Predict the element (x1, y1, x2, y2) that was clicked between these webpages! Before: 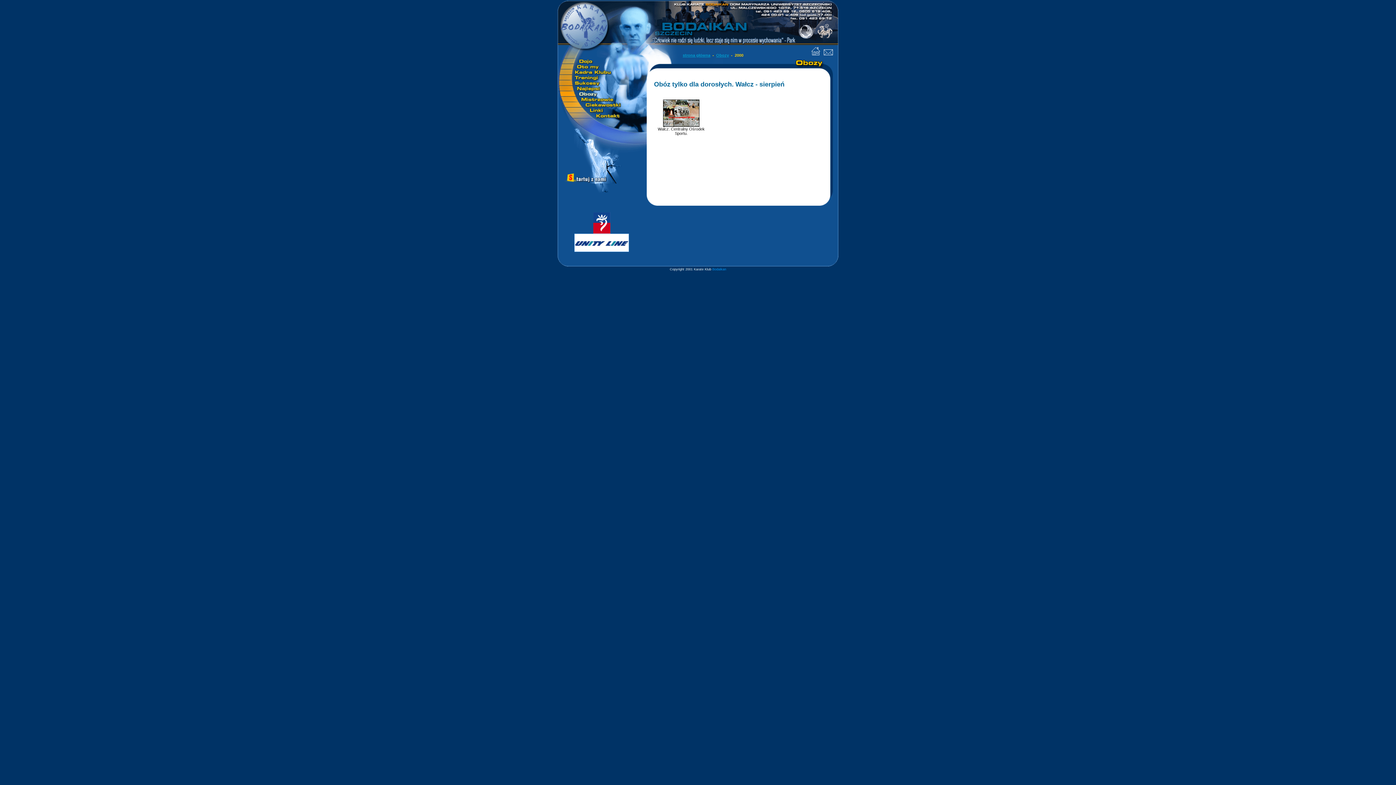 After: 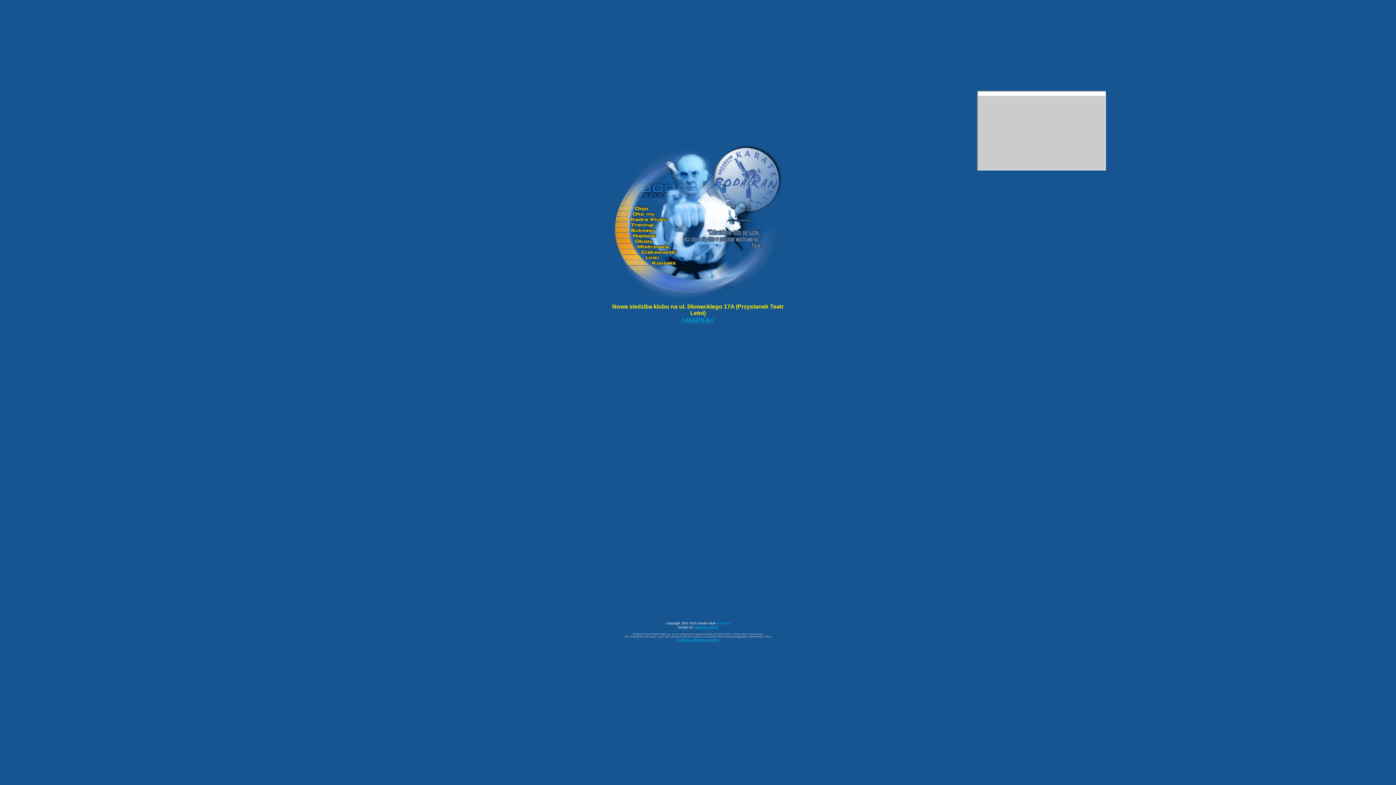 Action: bbox: (809, 53, 822, 58)